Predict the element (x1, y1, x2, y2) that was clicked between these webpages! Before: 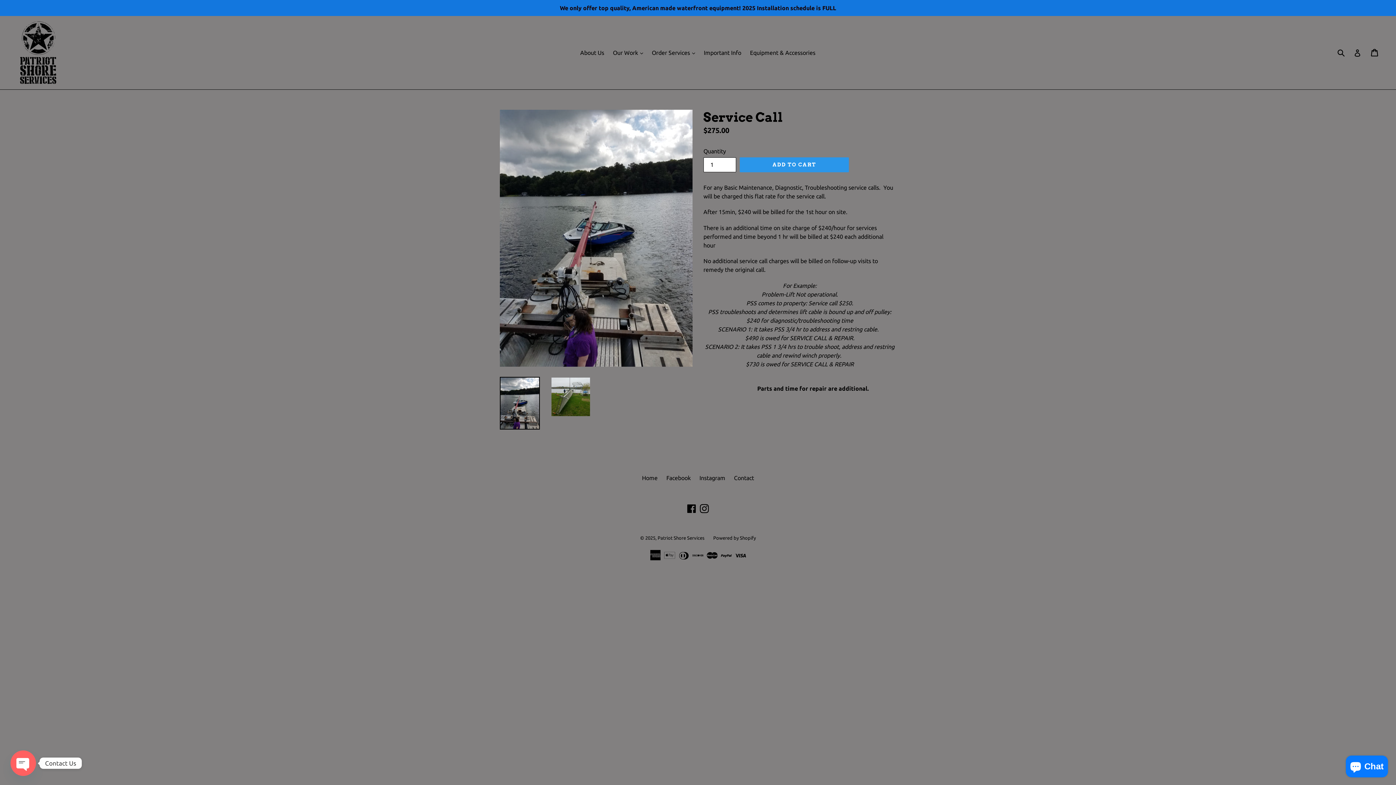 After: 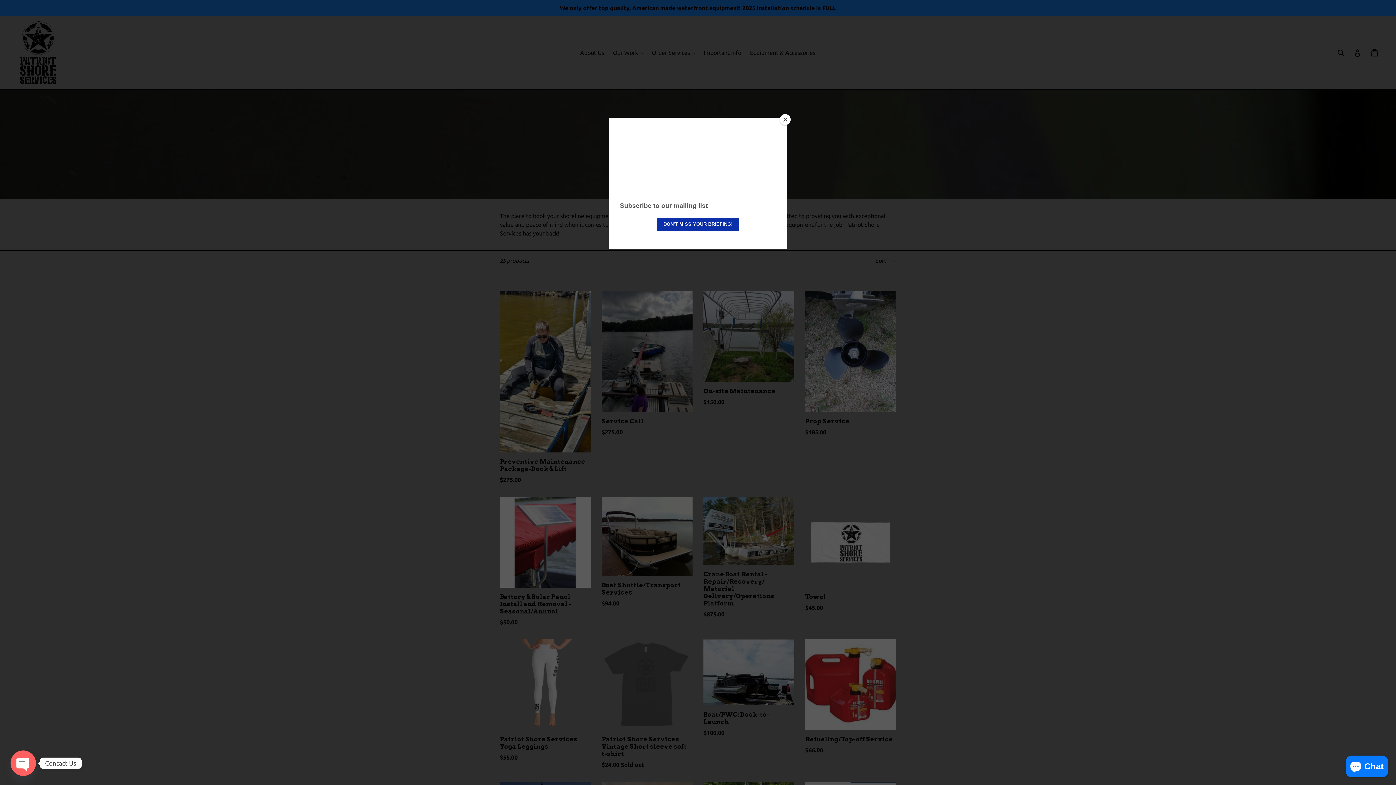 Action: bbox: (0, 0, 1396, 16) label: We only offer top quality, American made waterfront equipment! 2025 Installation schedule is FULL